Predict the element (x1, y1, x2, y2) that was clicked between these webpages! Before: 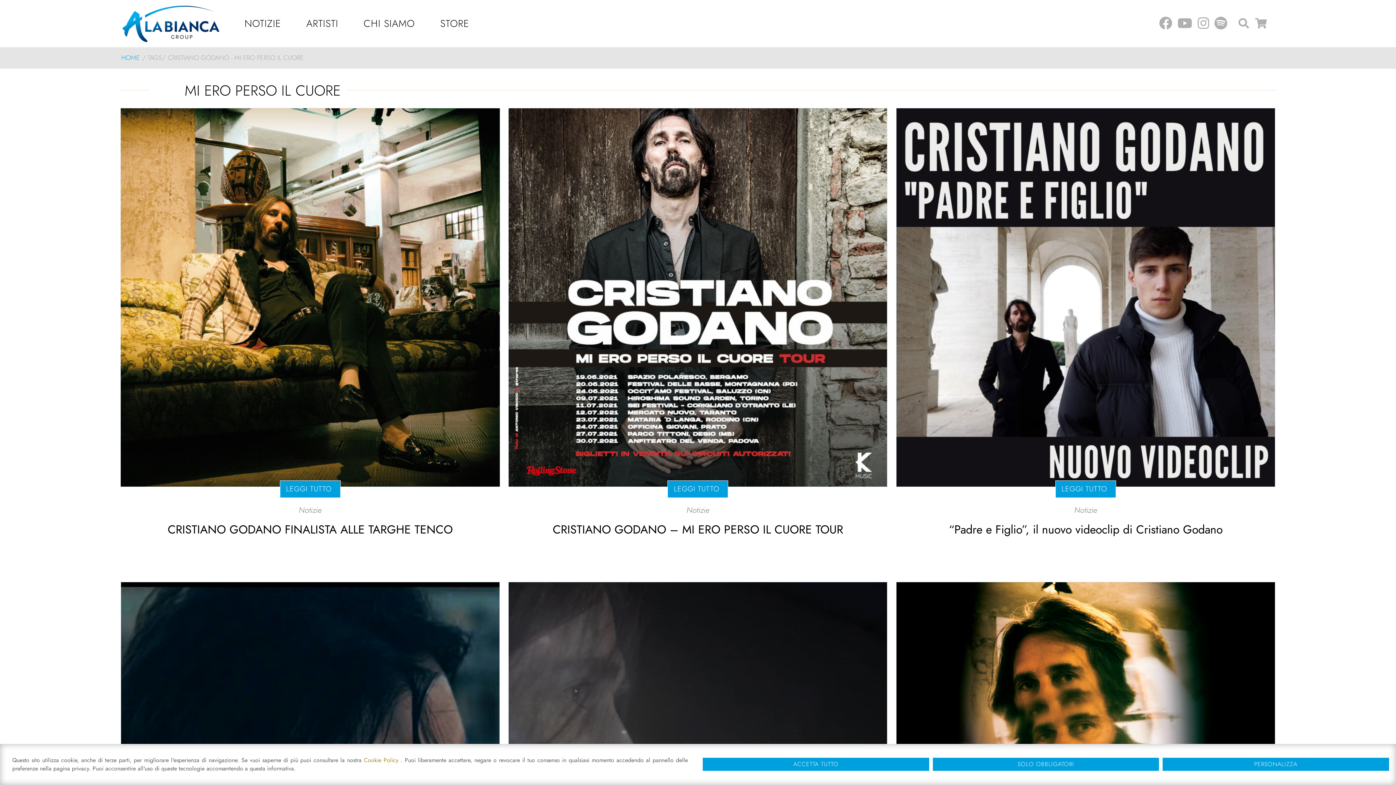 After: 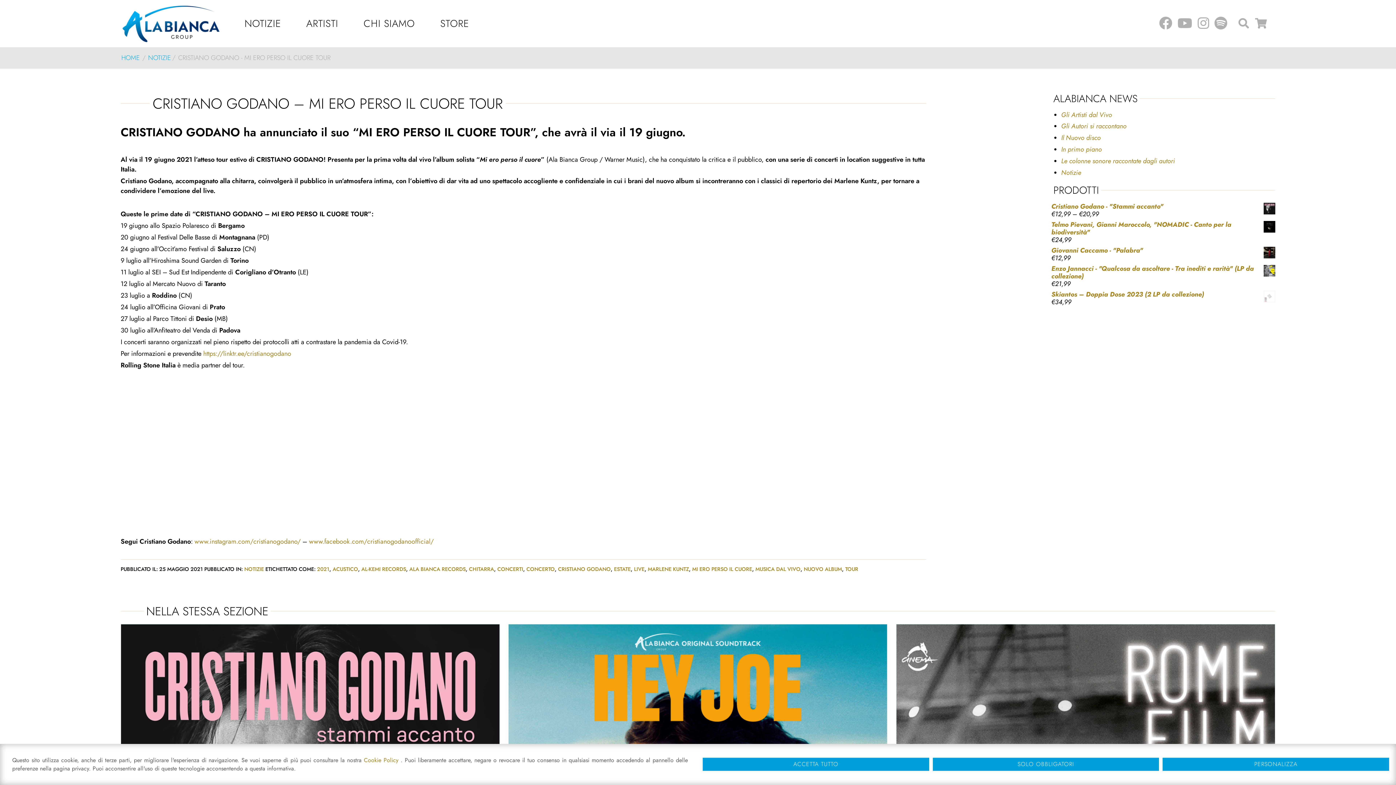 Action: label: LEGGI TUTTO  bbox: (667, 480, 728, 498)